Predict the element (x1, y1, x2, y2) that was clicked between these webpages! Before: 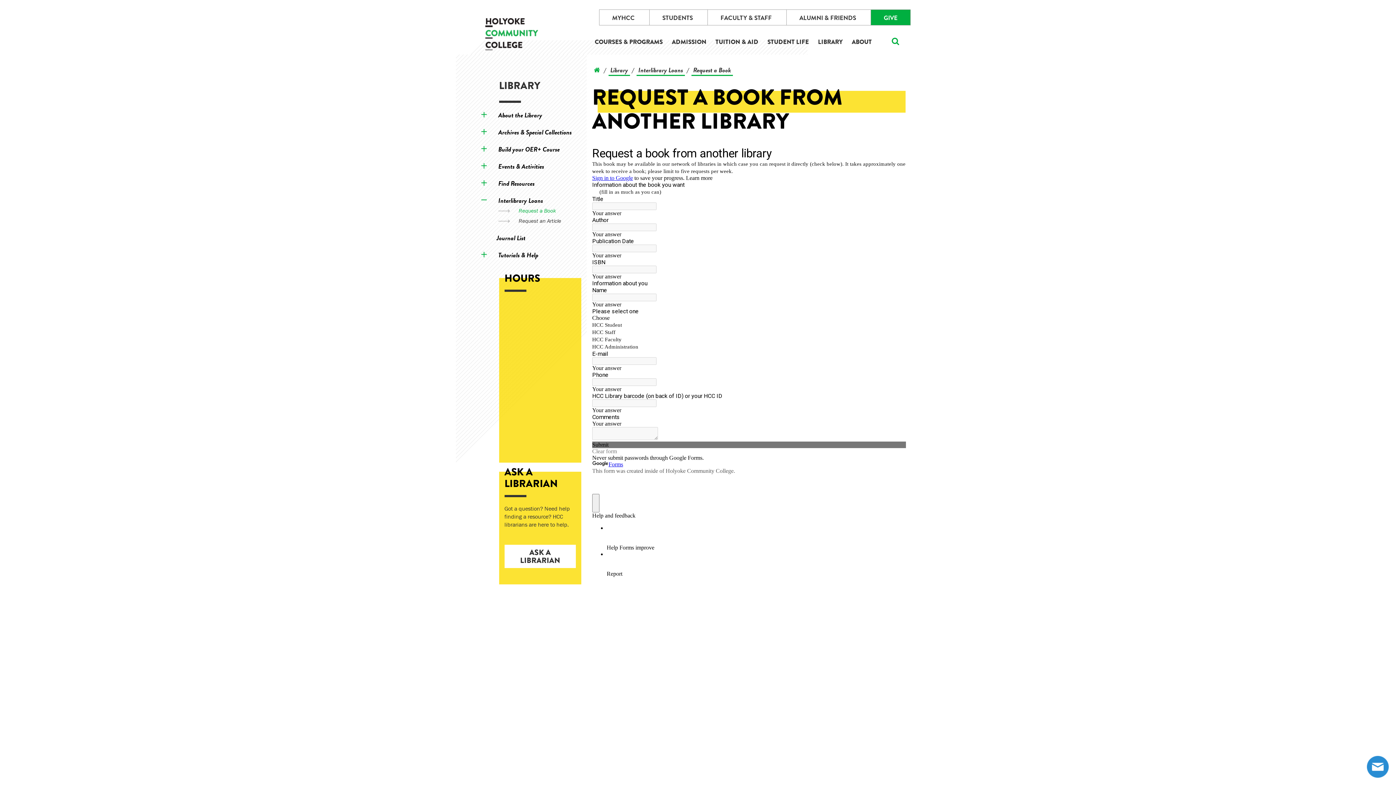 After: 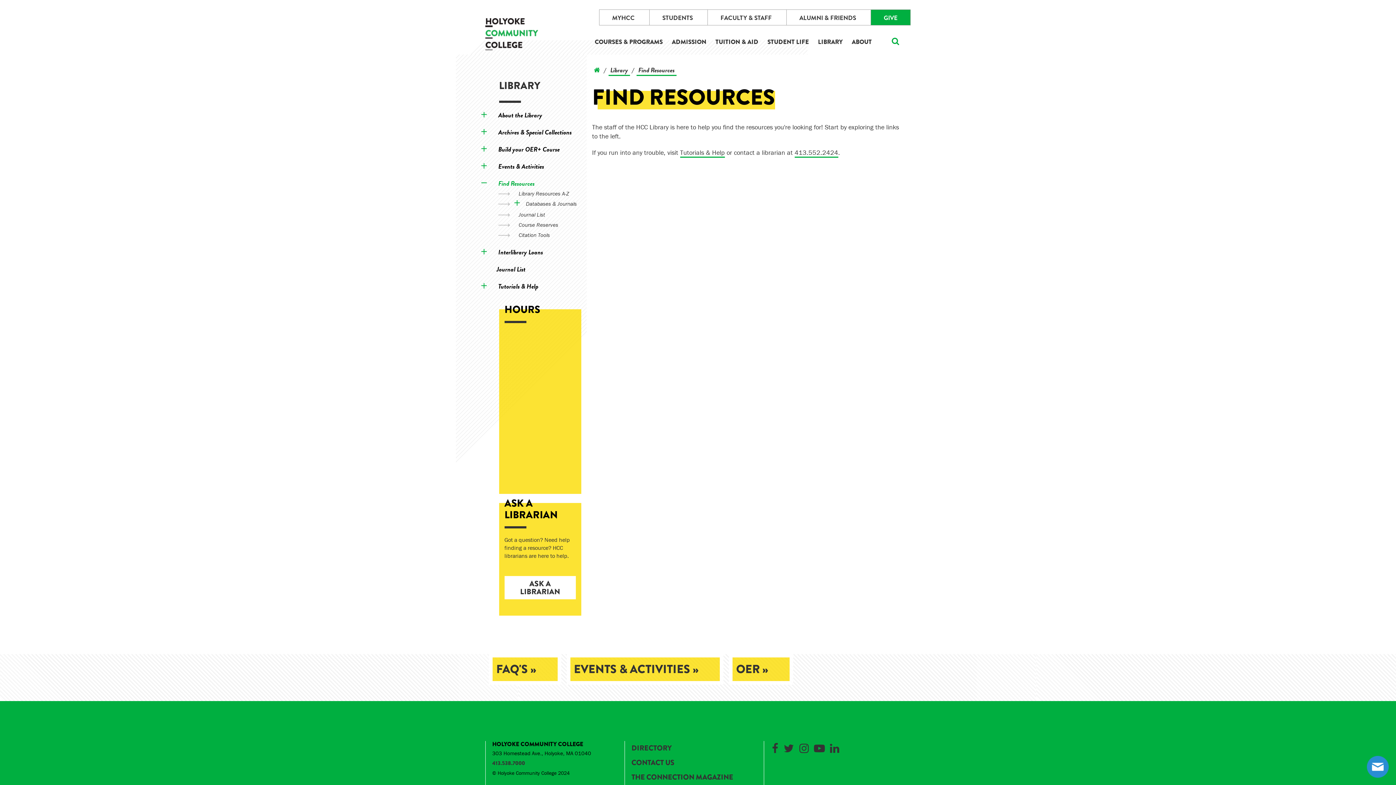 Action: bbox: (494, 174, 538, 192) label: Find Resources